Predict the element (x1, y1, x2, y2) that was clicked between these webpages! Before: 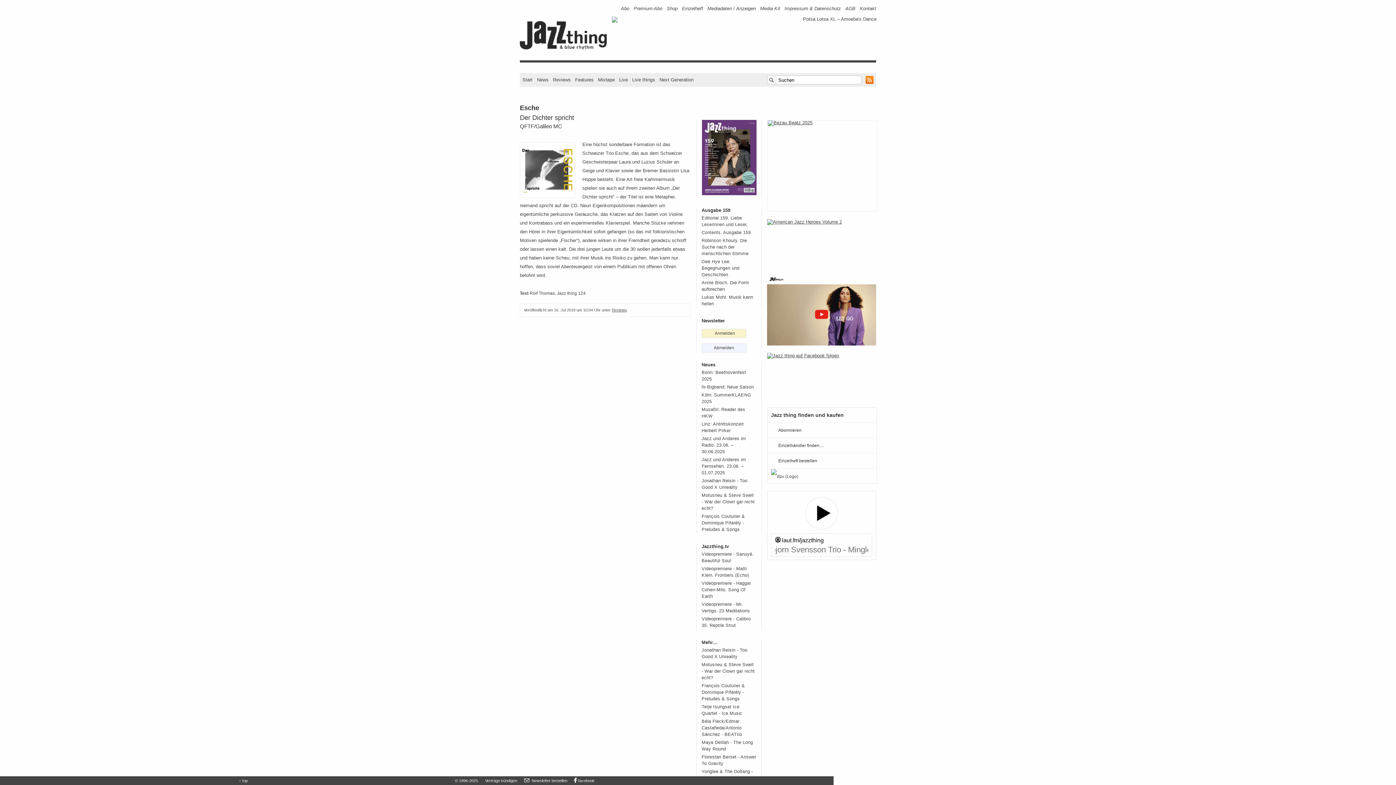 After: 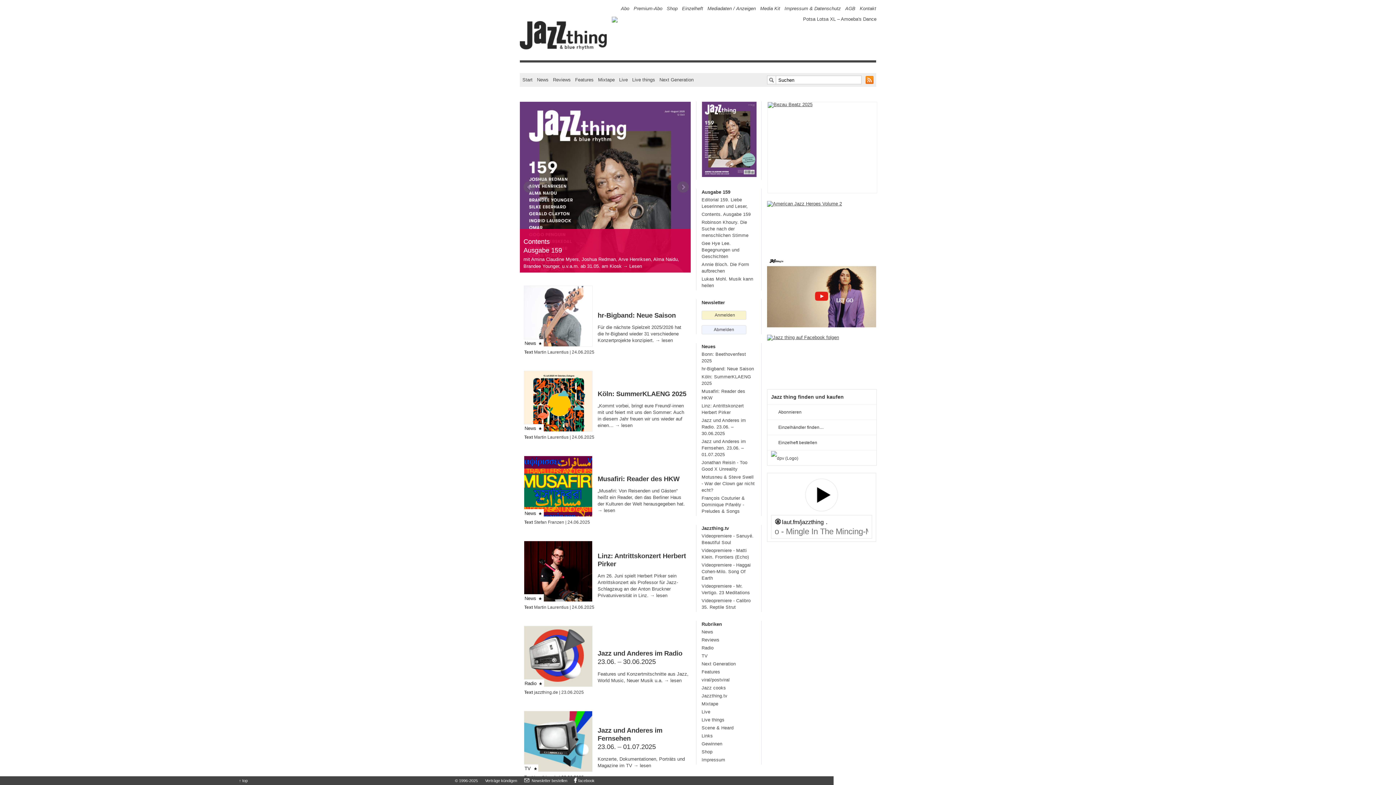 Action: bbox: (522, 77, 532, 82) label: Start